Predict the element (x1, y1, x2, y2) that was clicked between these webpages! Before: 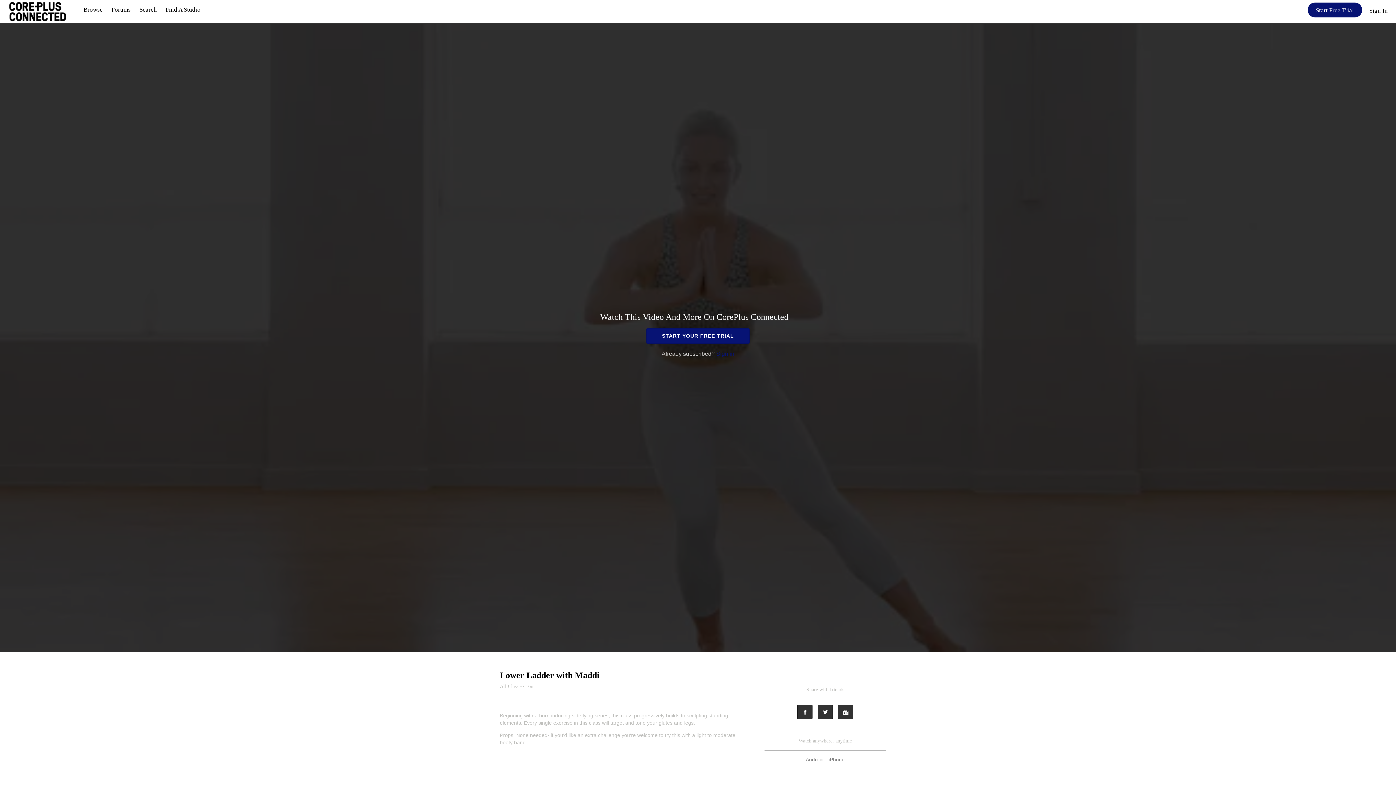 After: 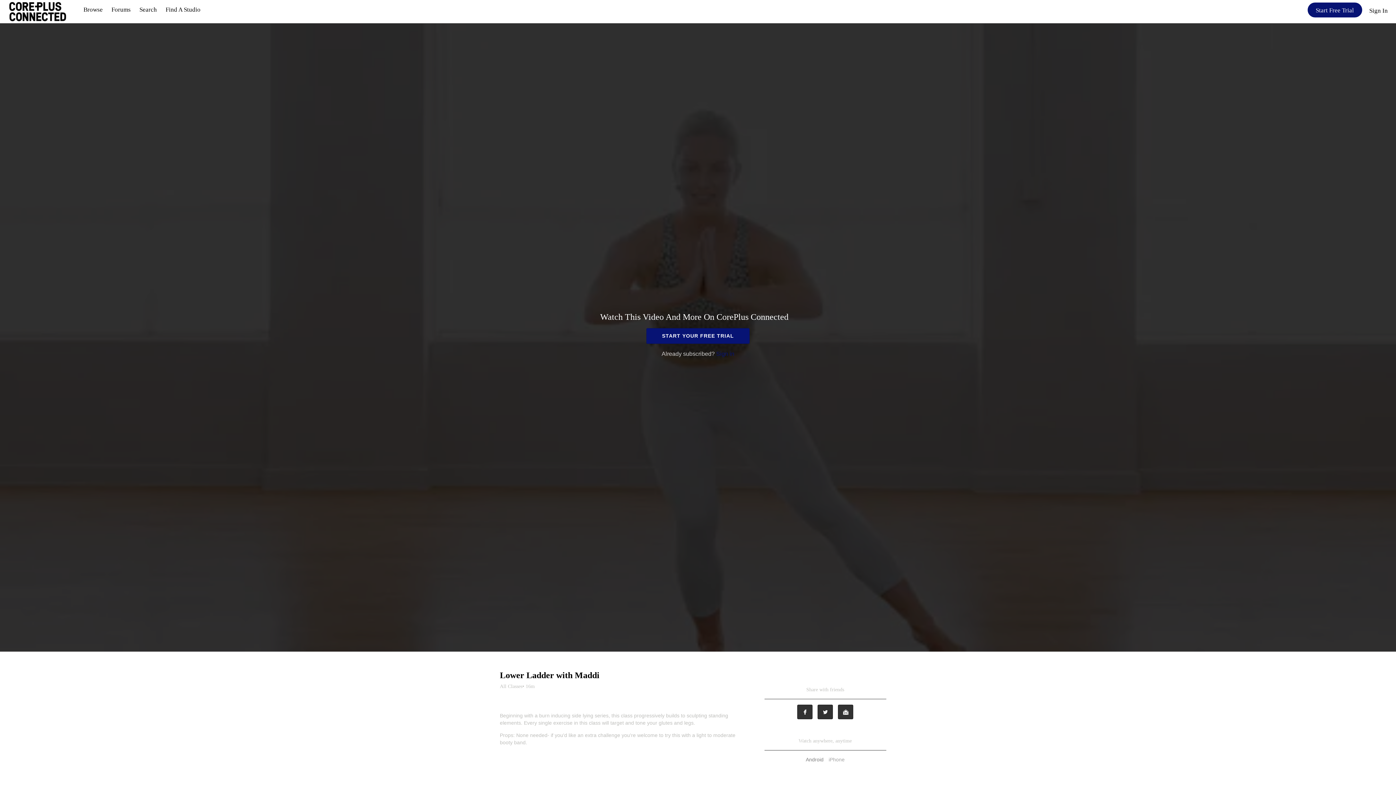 Action: bbox: (827, 757, 846, 762) label: iPhone